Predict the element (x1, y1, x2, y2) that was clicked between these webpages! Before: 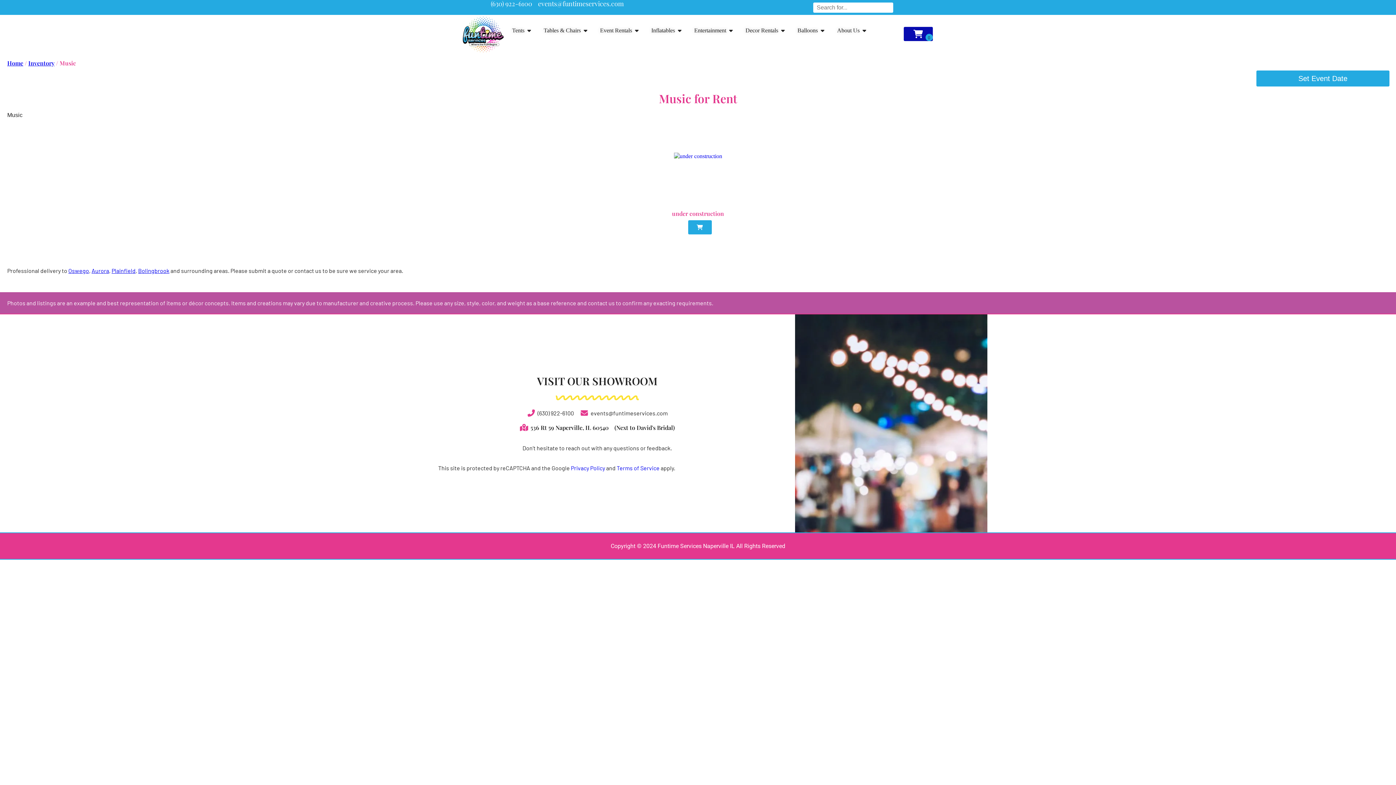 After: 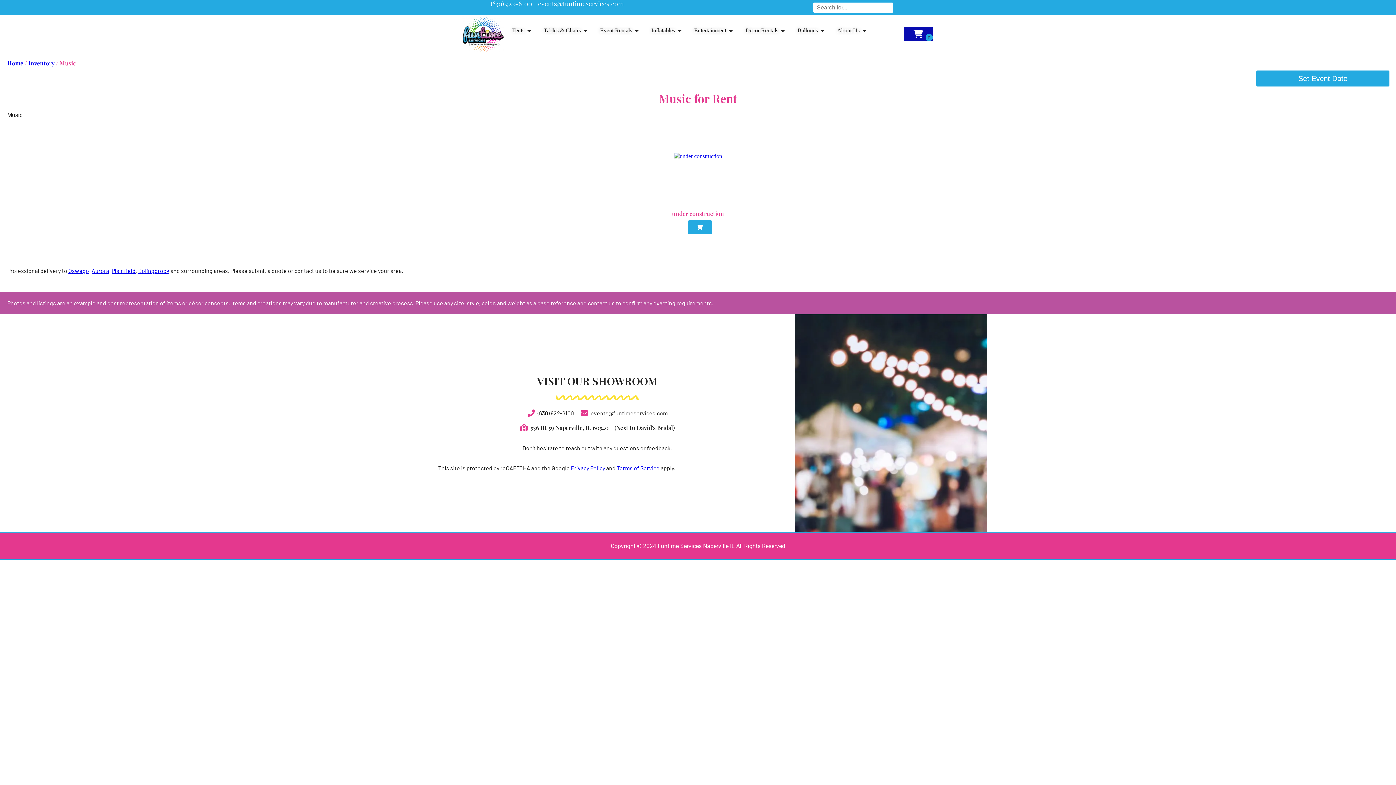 Action: label: events@funtimeservices.com bbox: (538, 0, 624, 7)